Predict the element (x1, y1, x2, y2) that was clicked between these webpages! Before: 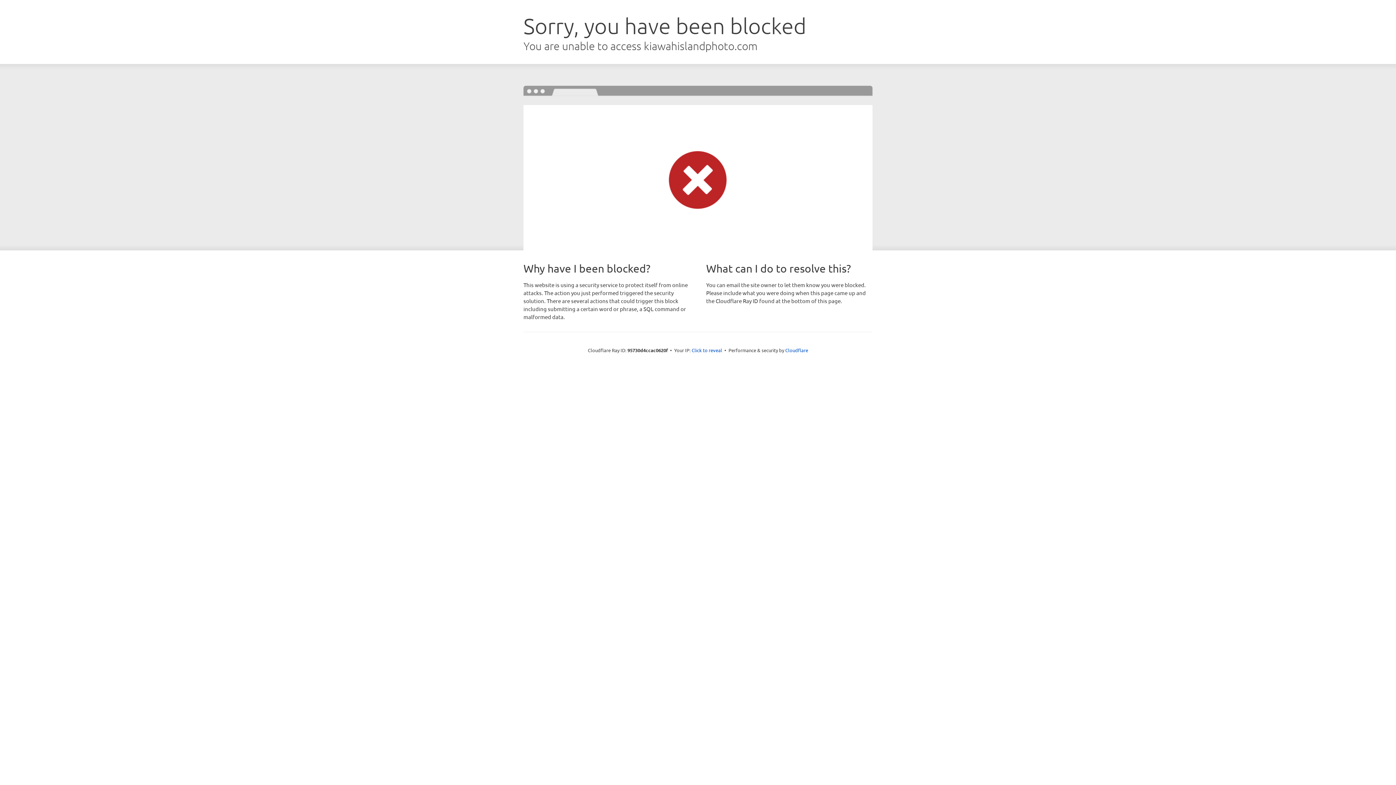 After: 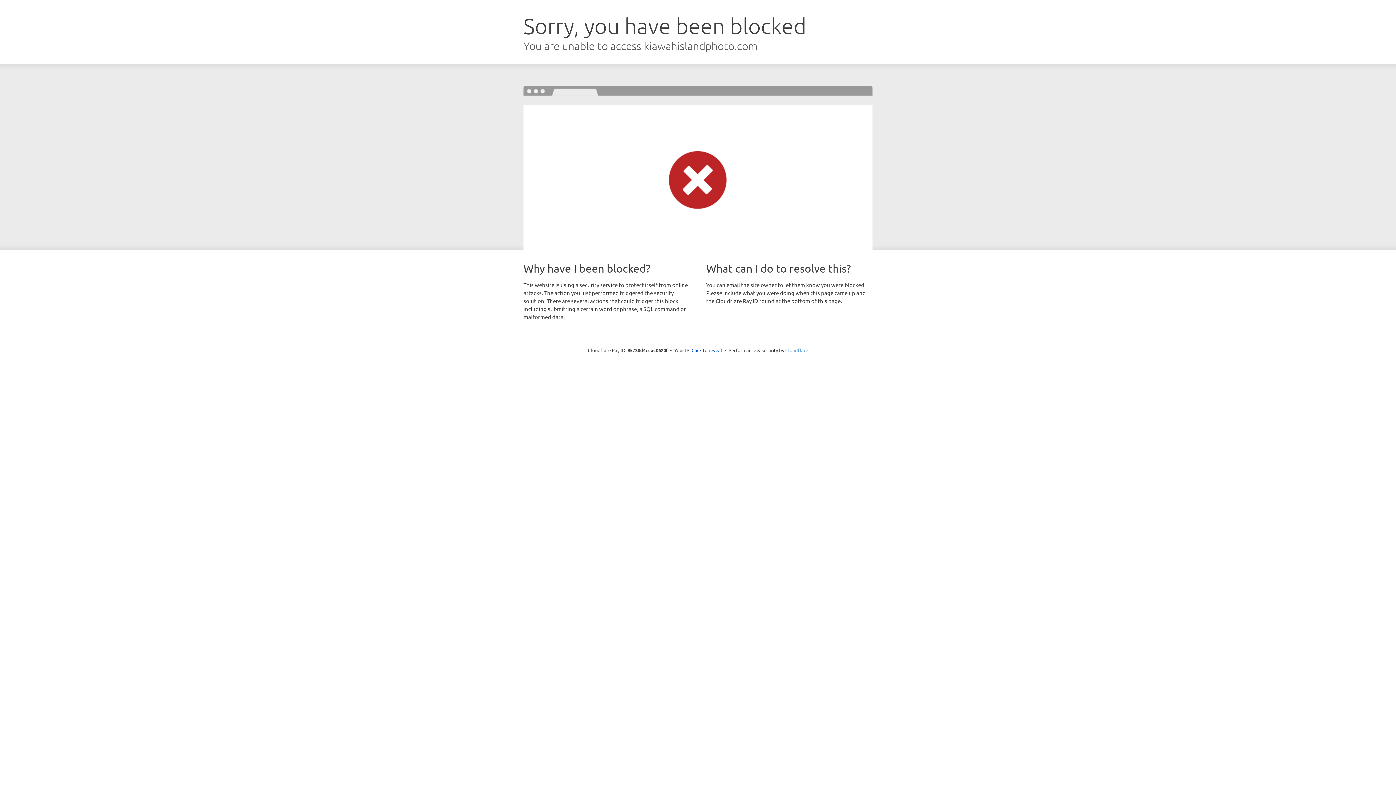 Action: label: Cloudflare bbox: (785, 347, 808, 353)